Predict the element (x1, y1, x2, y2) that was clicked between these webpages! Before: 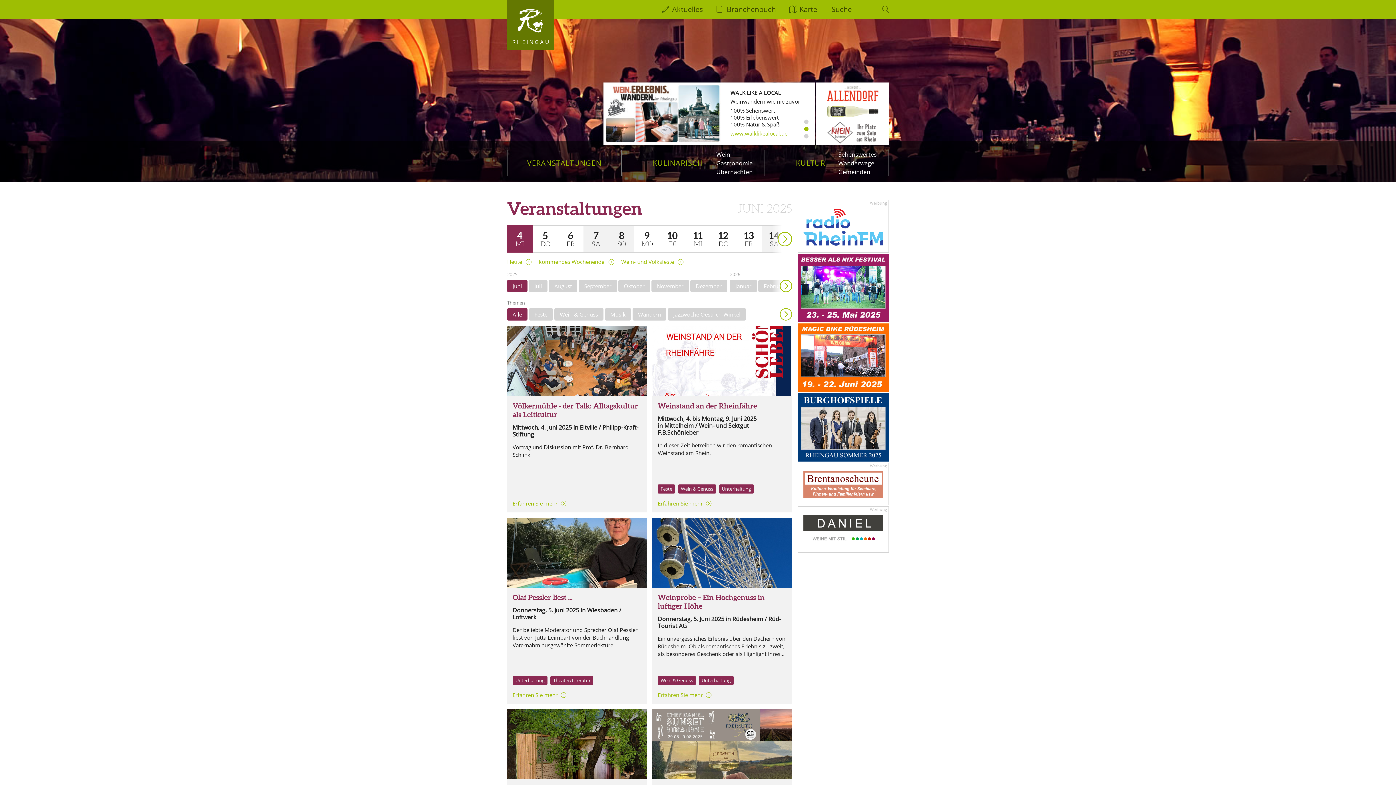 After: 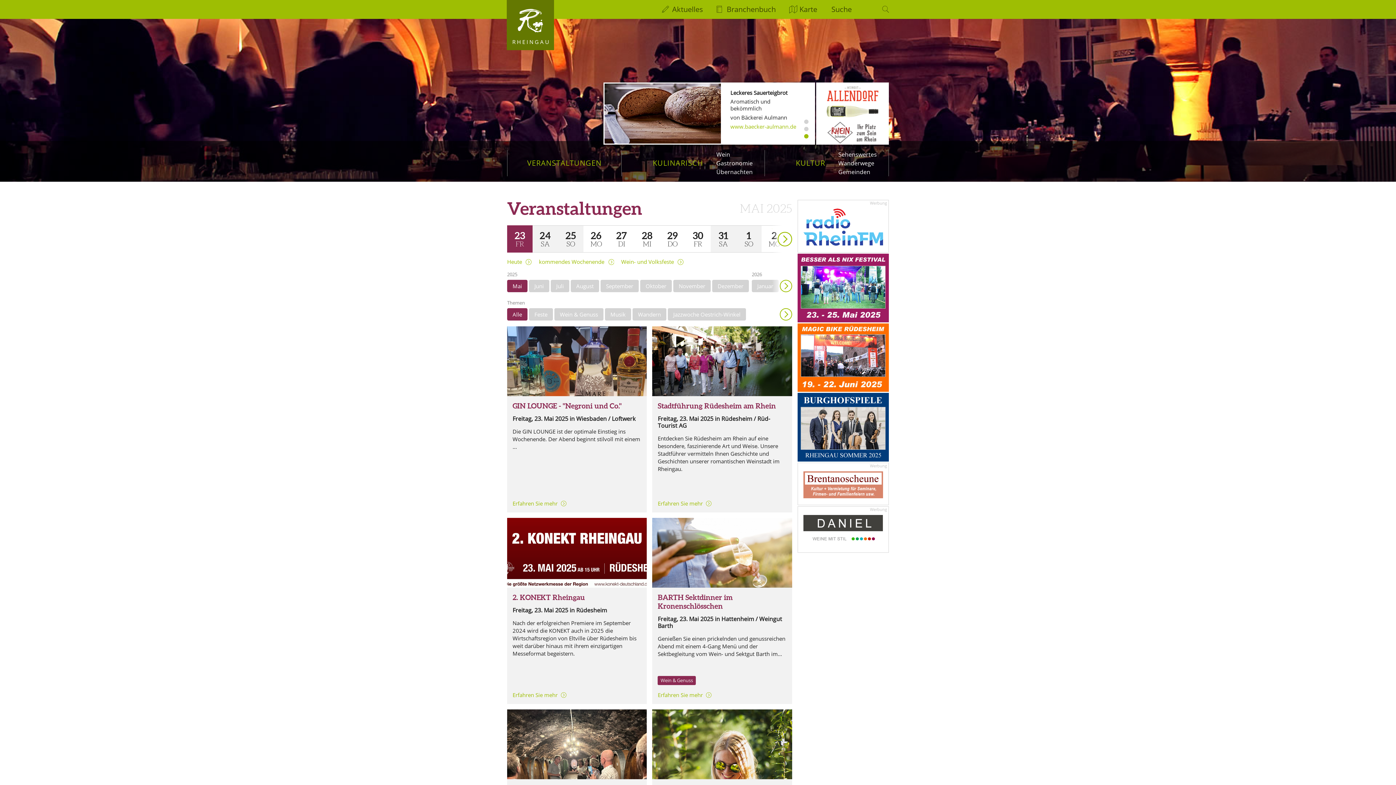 Action: bbox: (539, 258, 614, 265) label: kommendes Wochenende